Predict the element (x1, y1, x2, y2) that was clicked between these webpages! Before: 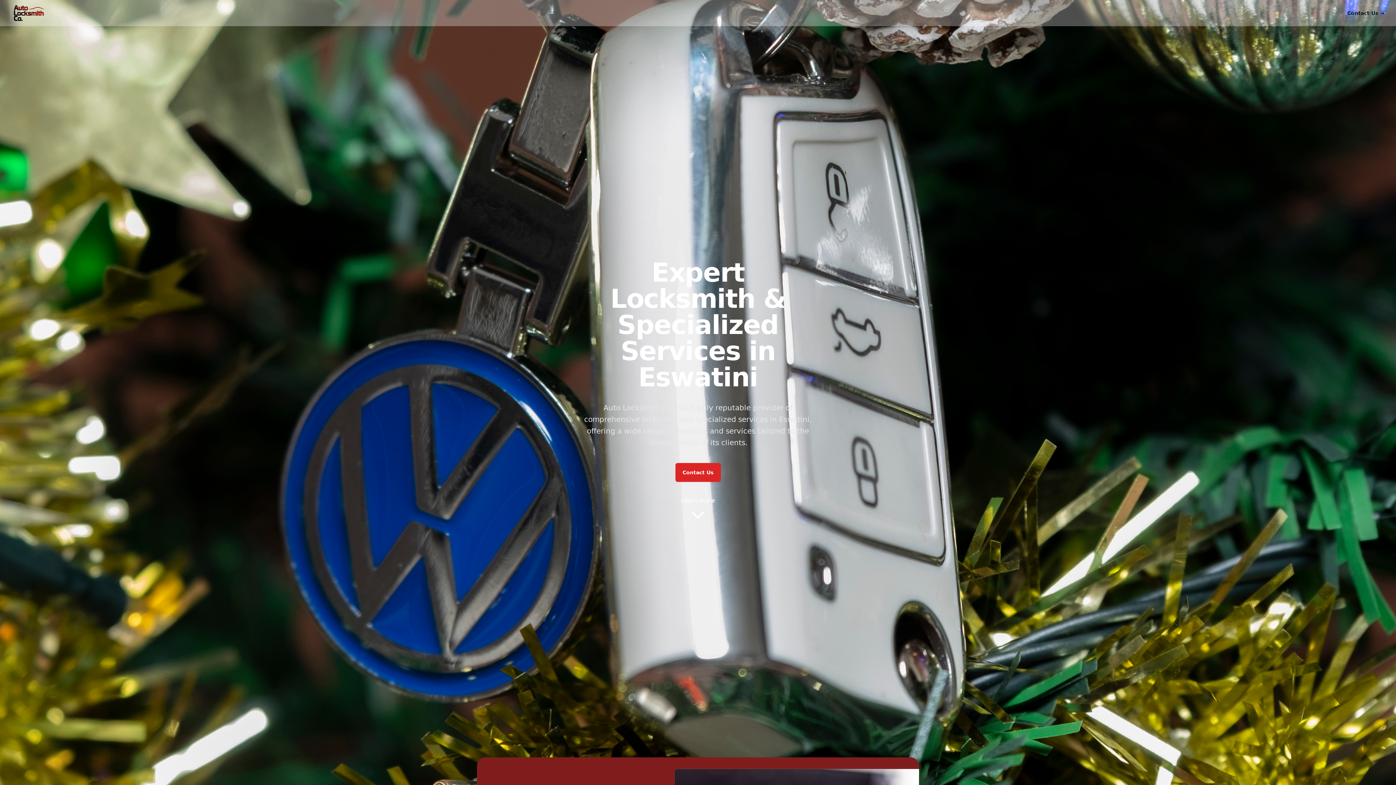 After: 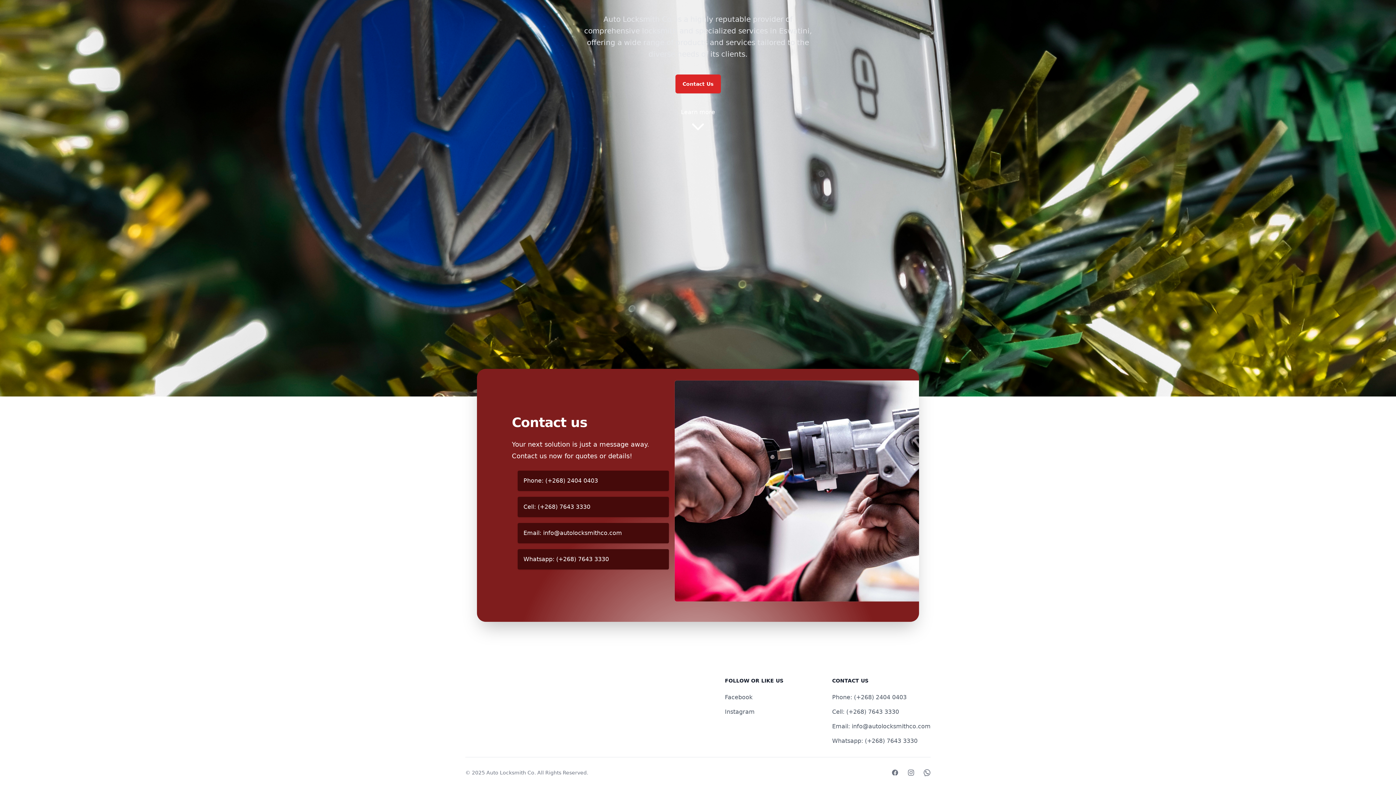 Action: label: Contact Us → bbox: (1347, 8, 1384, 17)